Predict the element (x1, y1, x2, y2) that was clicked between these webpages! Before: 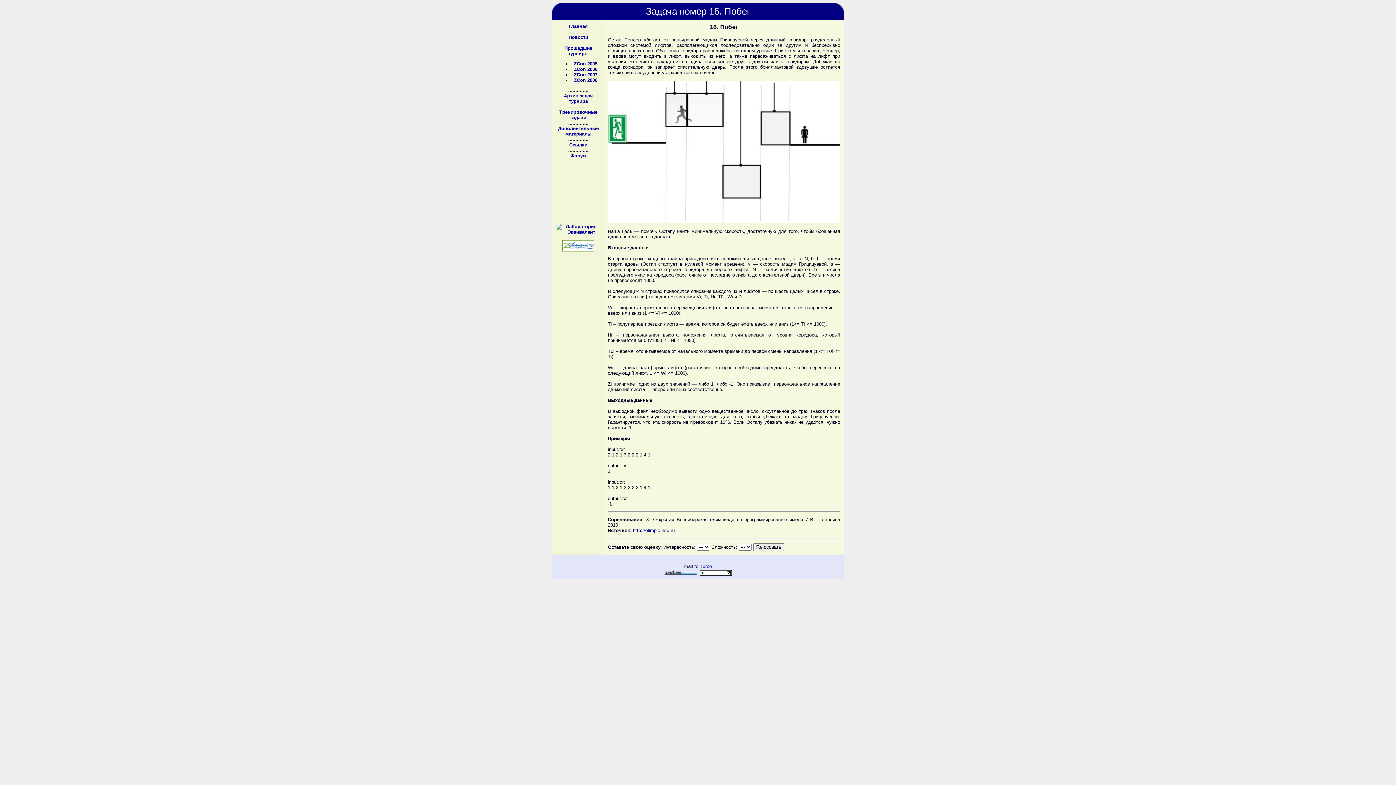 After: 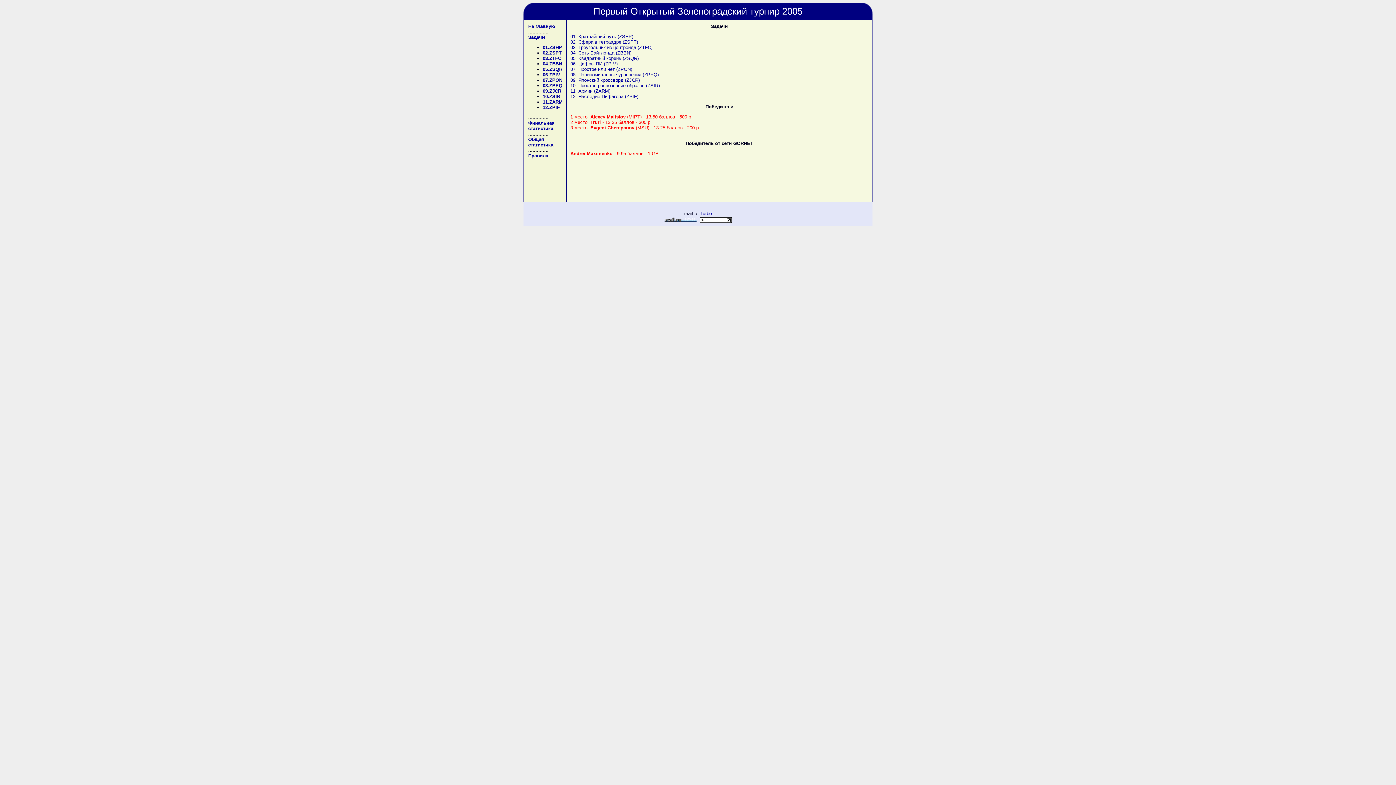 Action: label: ZCon 2005 bbox: (574, 61, 597, 66)